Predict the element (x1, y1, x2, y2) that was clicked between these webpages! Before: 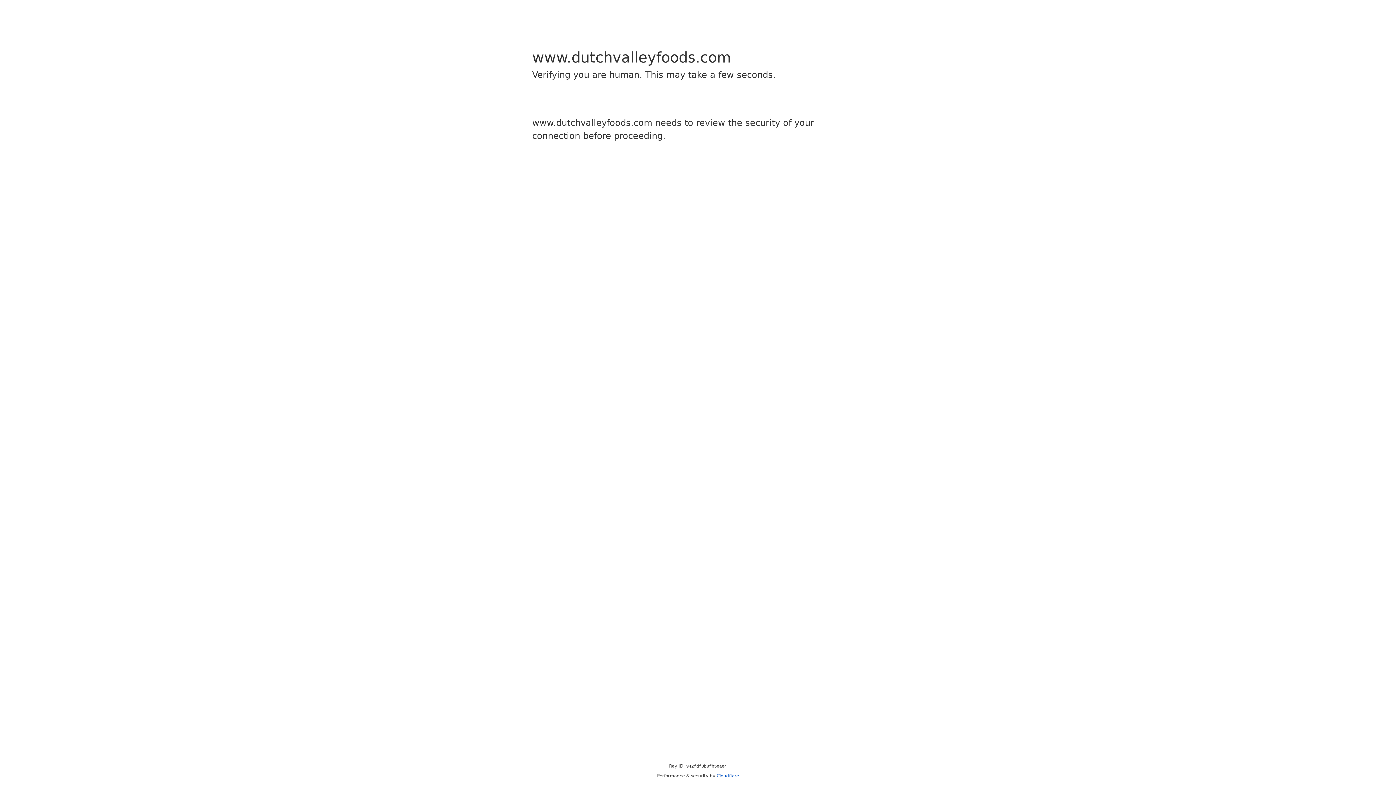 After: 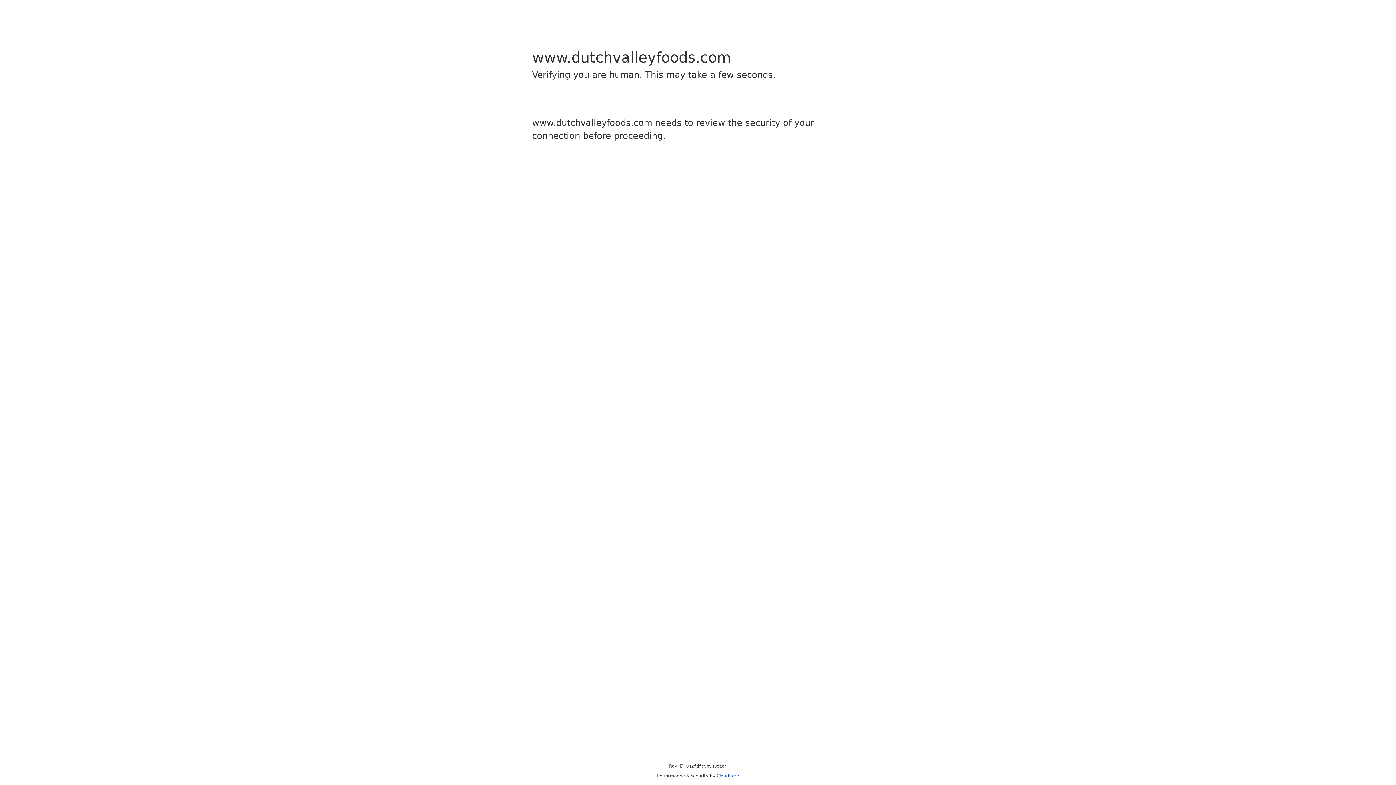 Action: bbox: (716, 773, 739, 778) label: Cloudflare